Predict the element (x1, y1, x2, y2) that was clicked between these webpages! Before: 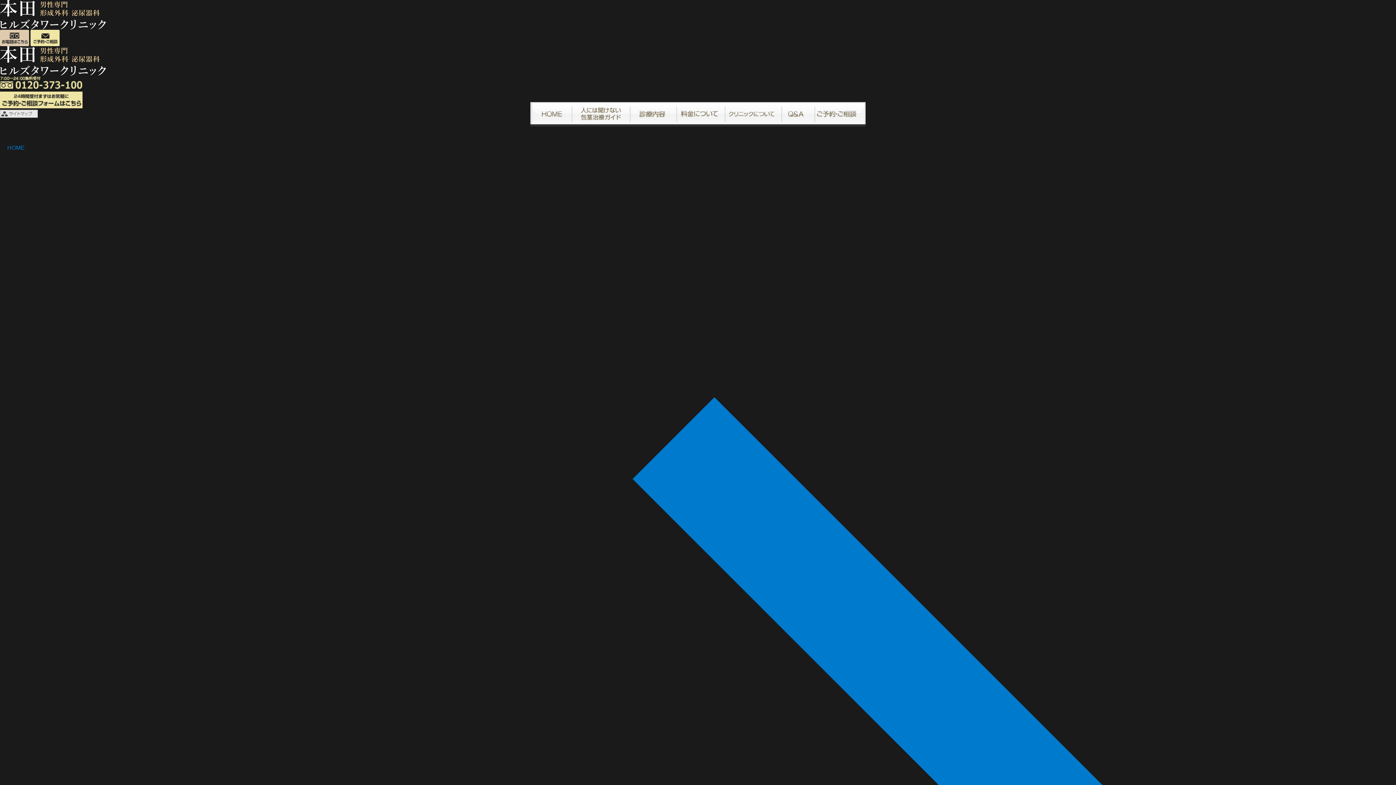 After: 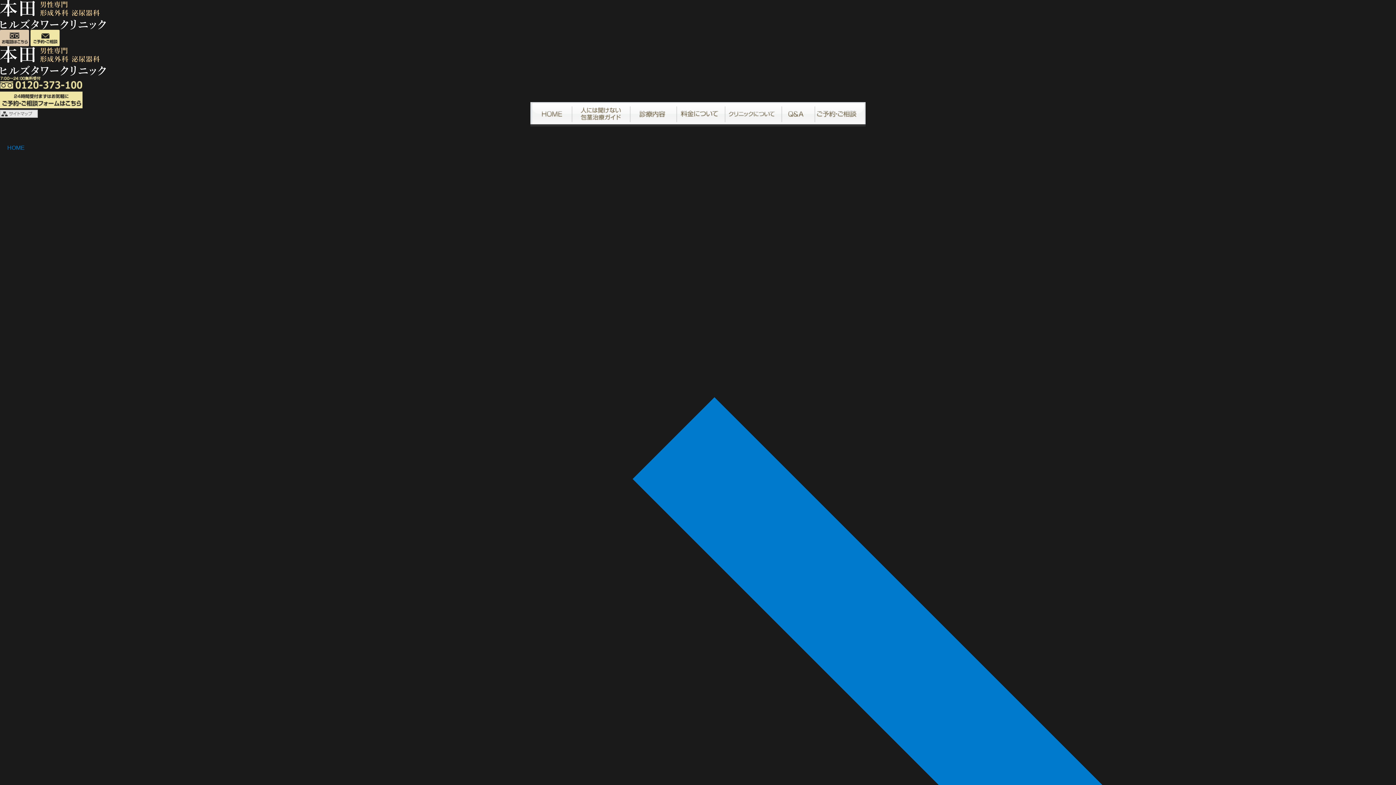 Action: bbox: (631, 105, 673, 122) label: 包茎治療